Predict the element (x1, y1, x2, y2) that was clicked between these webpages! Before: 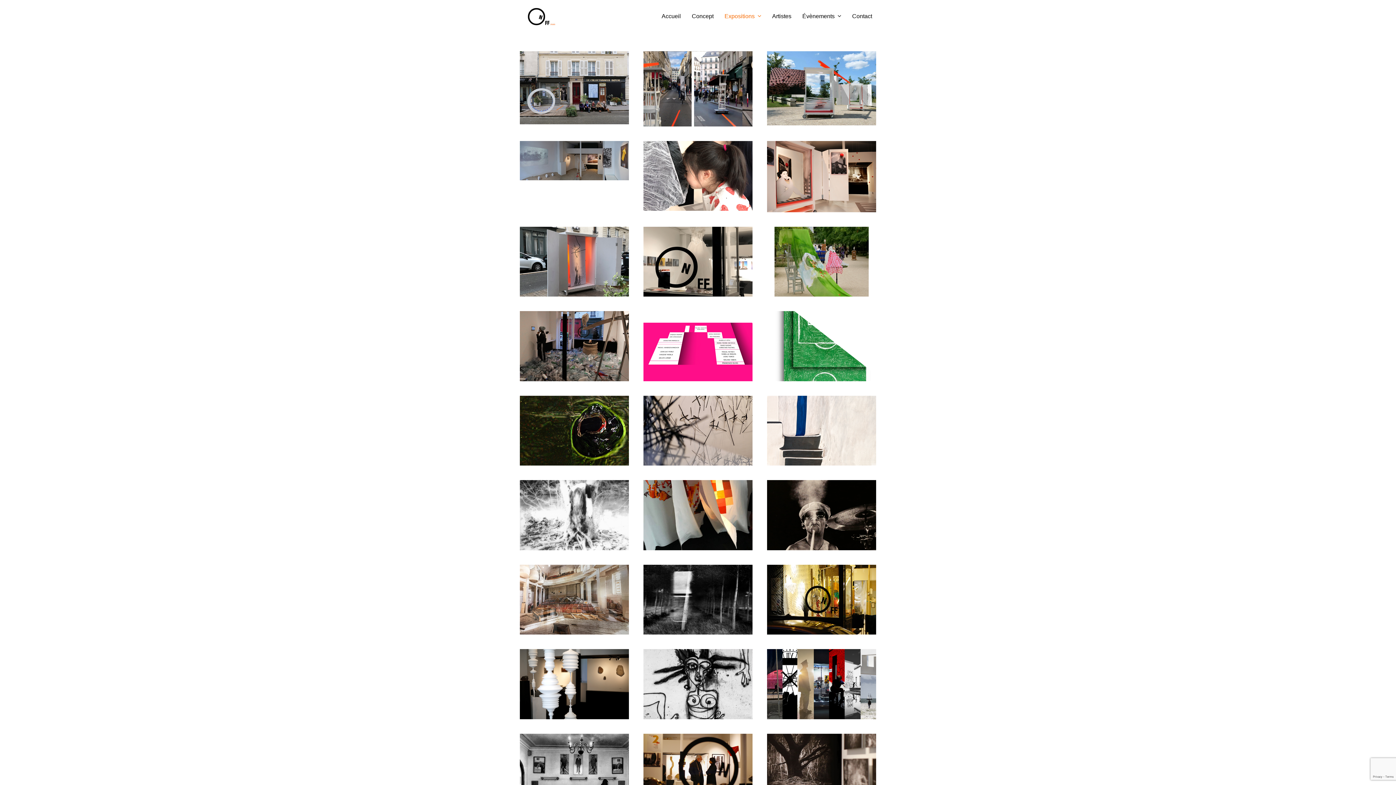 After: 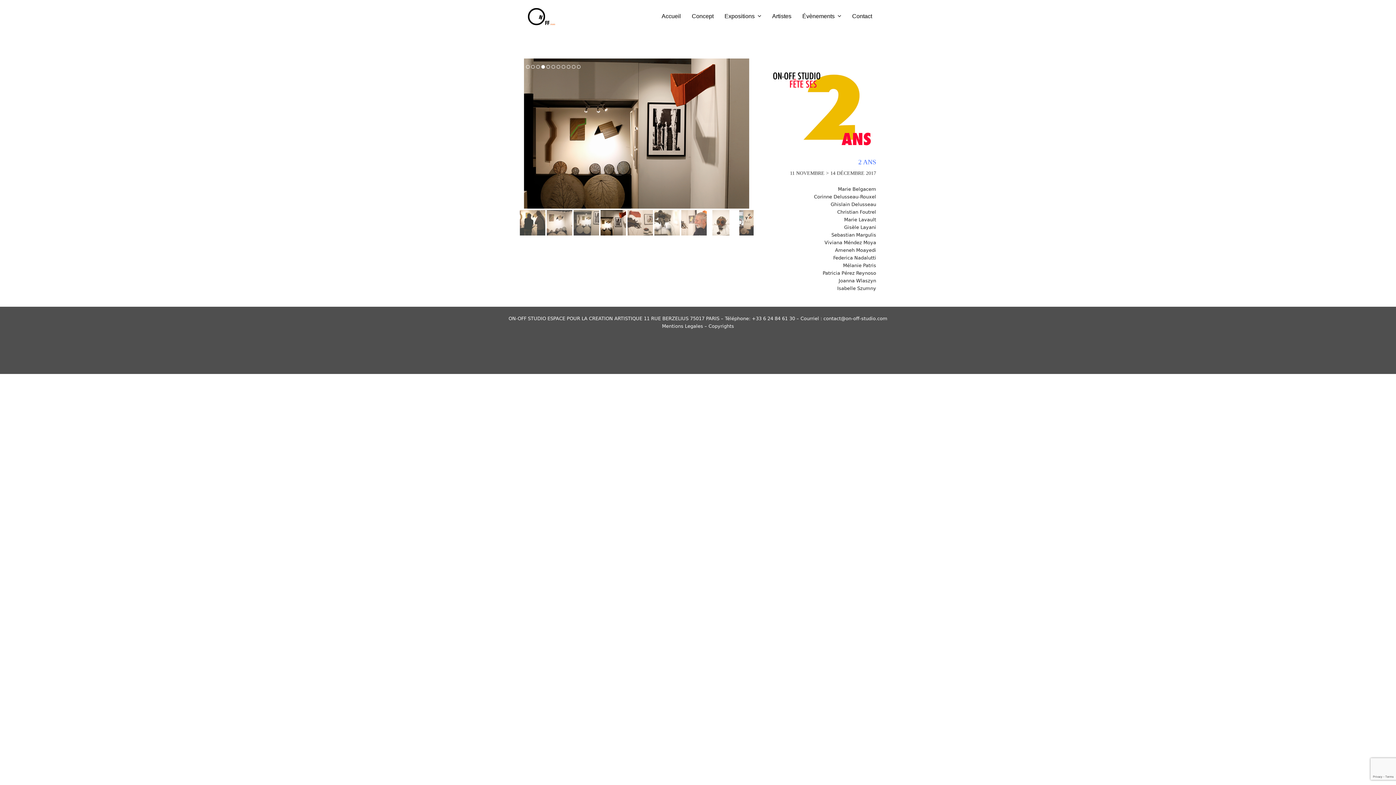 Action: bbox: (643, 766, 752, 771)